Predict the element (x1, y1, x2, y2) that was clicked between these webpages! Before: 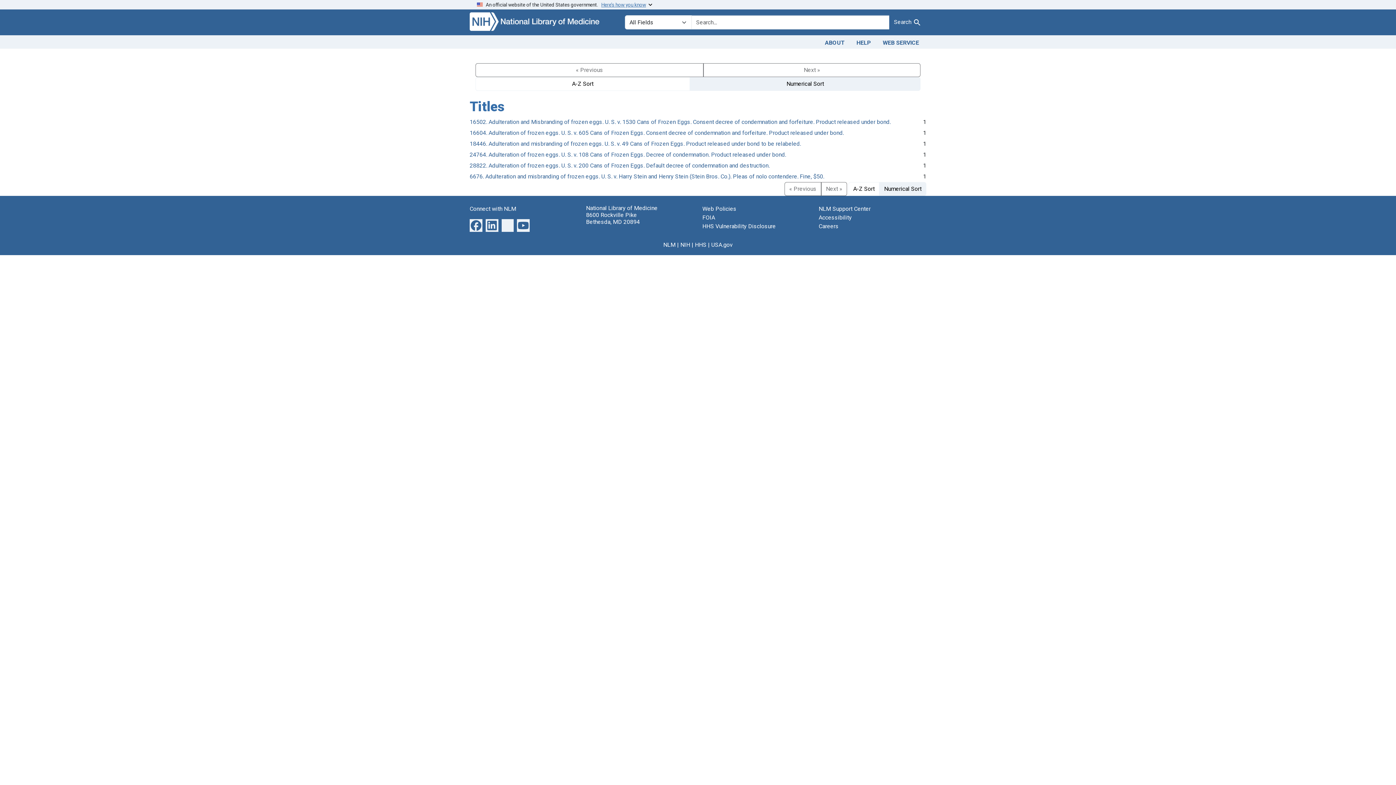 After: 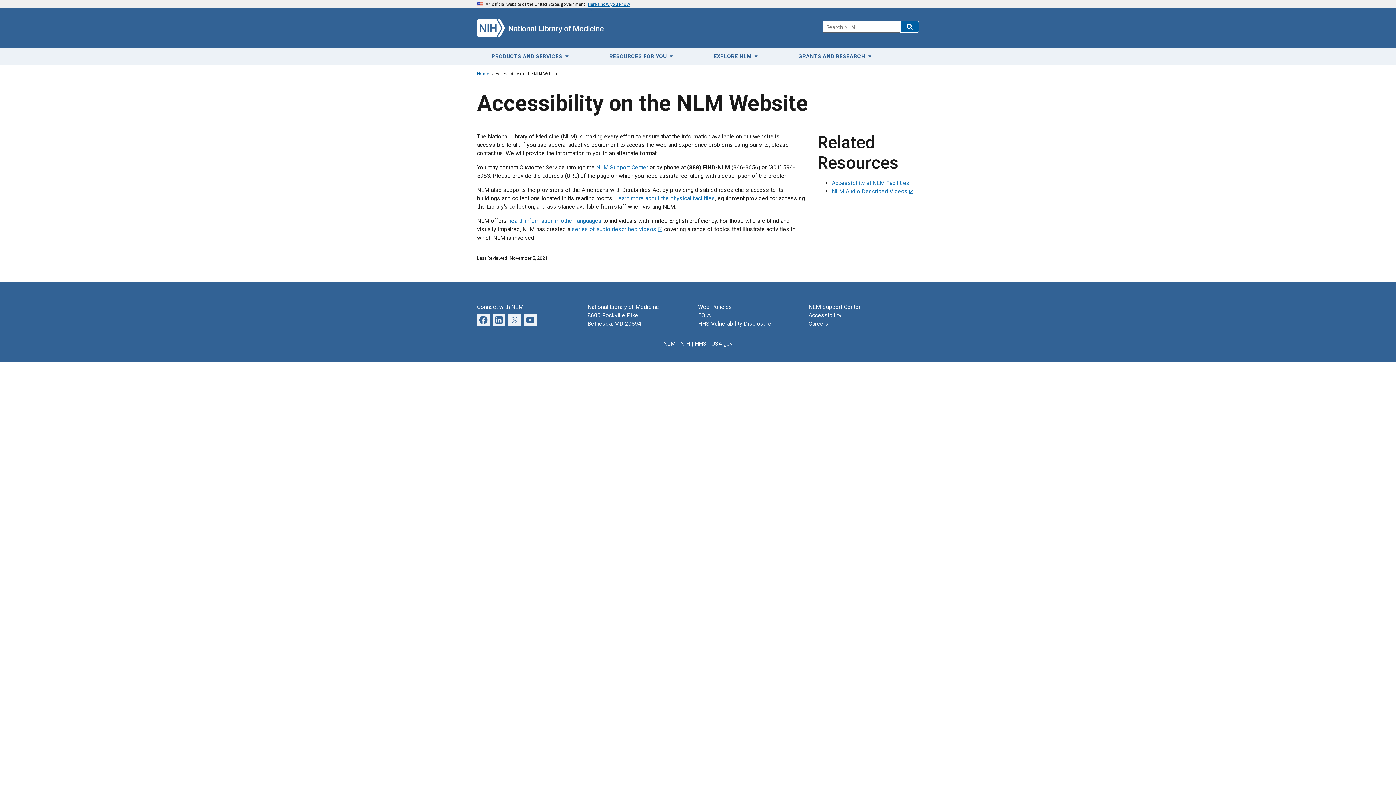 Action: label: Accessibility bbox: (818, 214, 852, 220)